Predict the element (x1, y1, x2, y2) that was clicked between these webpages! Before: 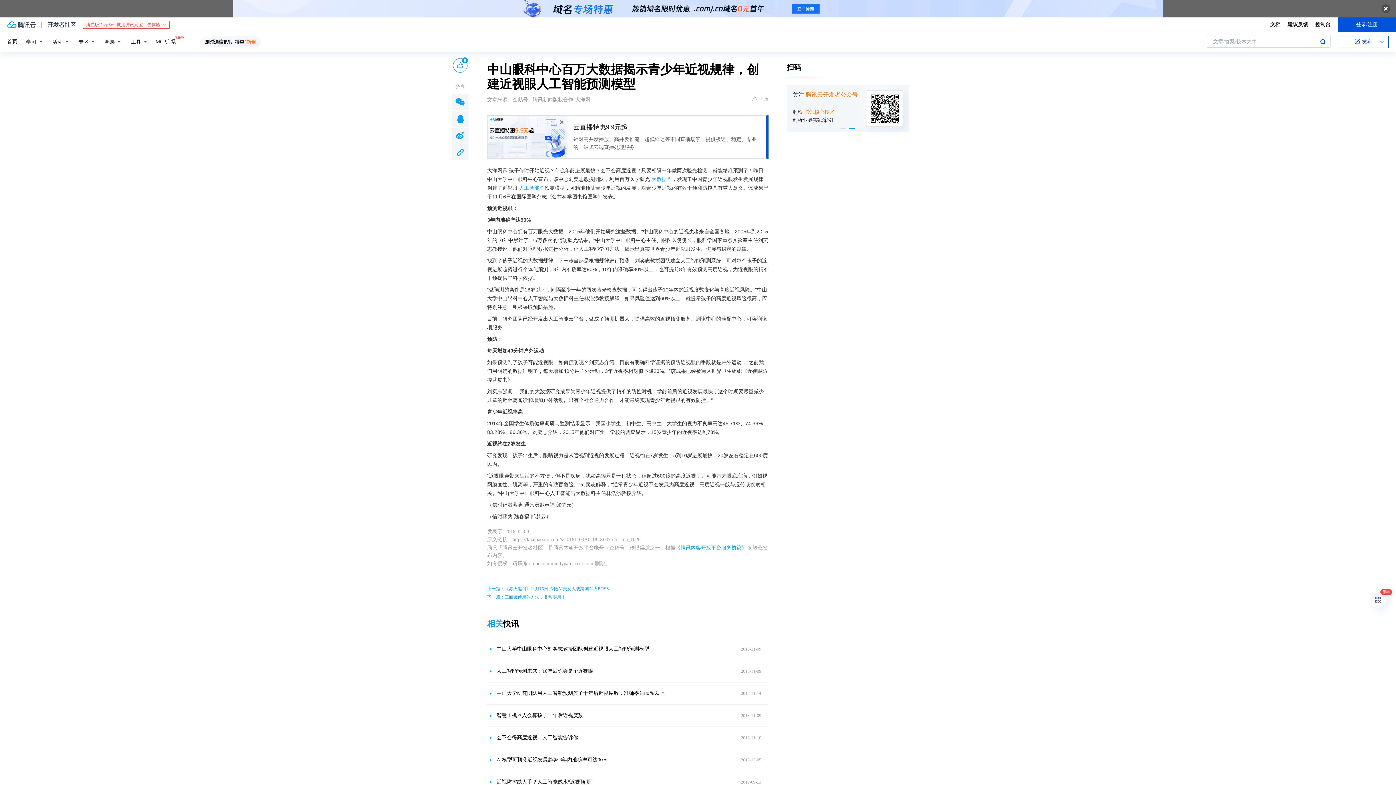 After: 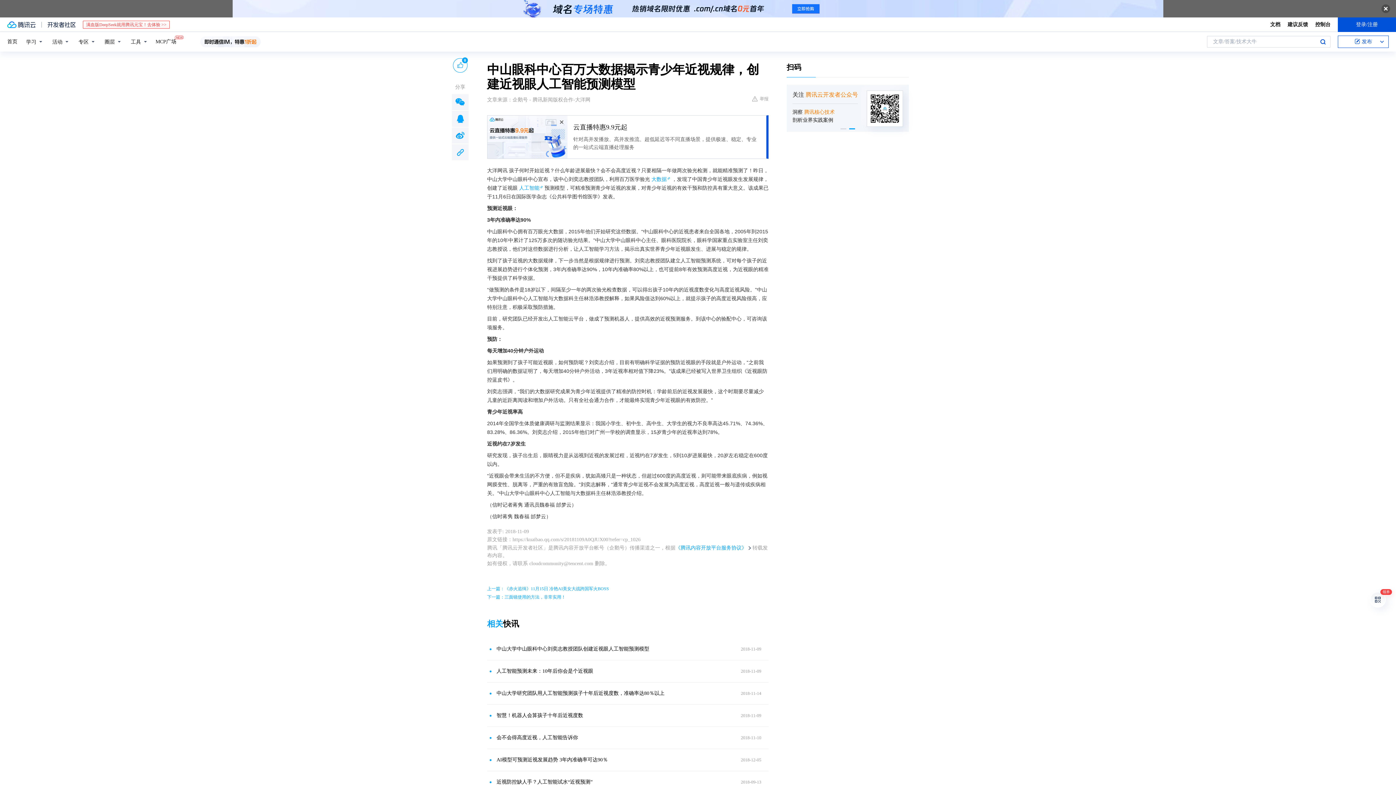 Action: bbox: (0, 0, 1396, 17)